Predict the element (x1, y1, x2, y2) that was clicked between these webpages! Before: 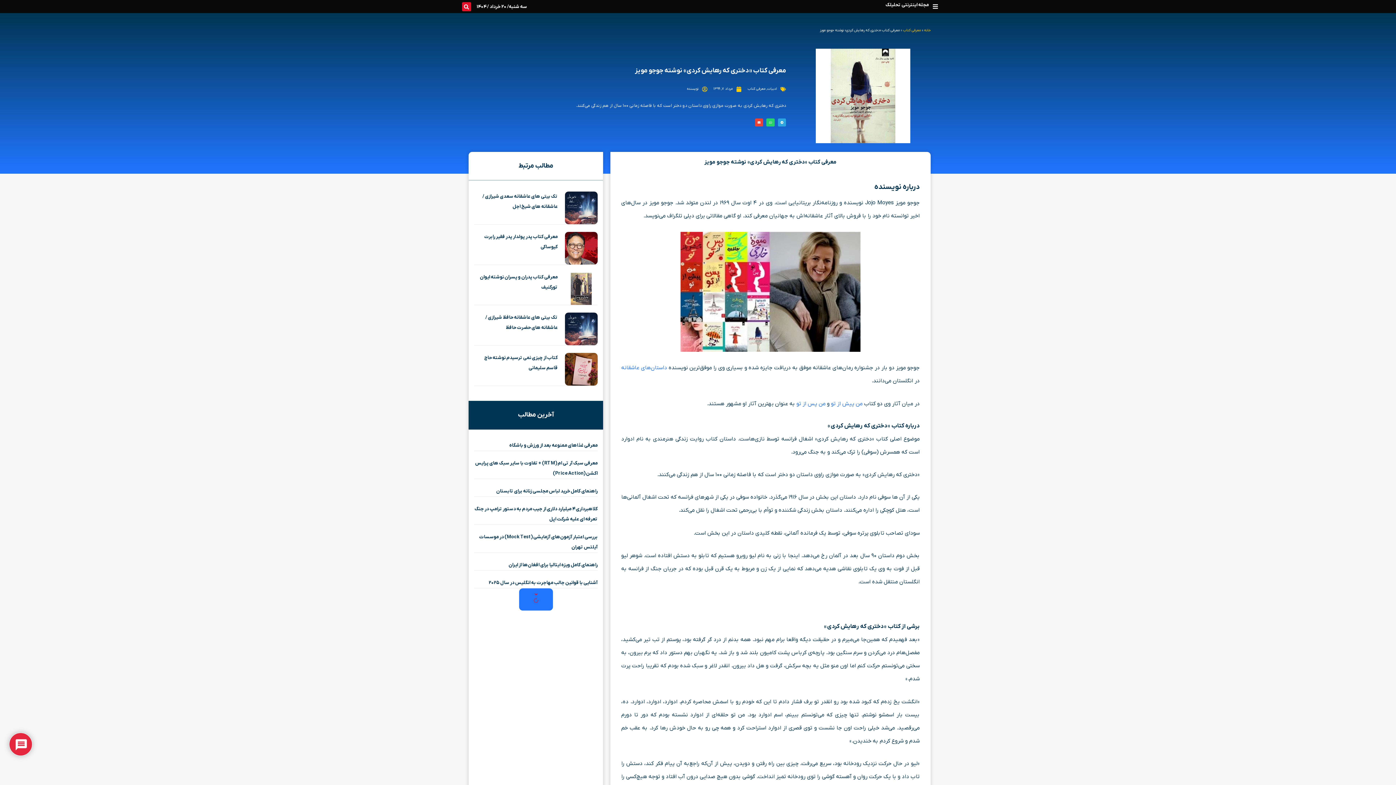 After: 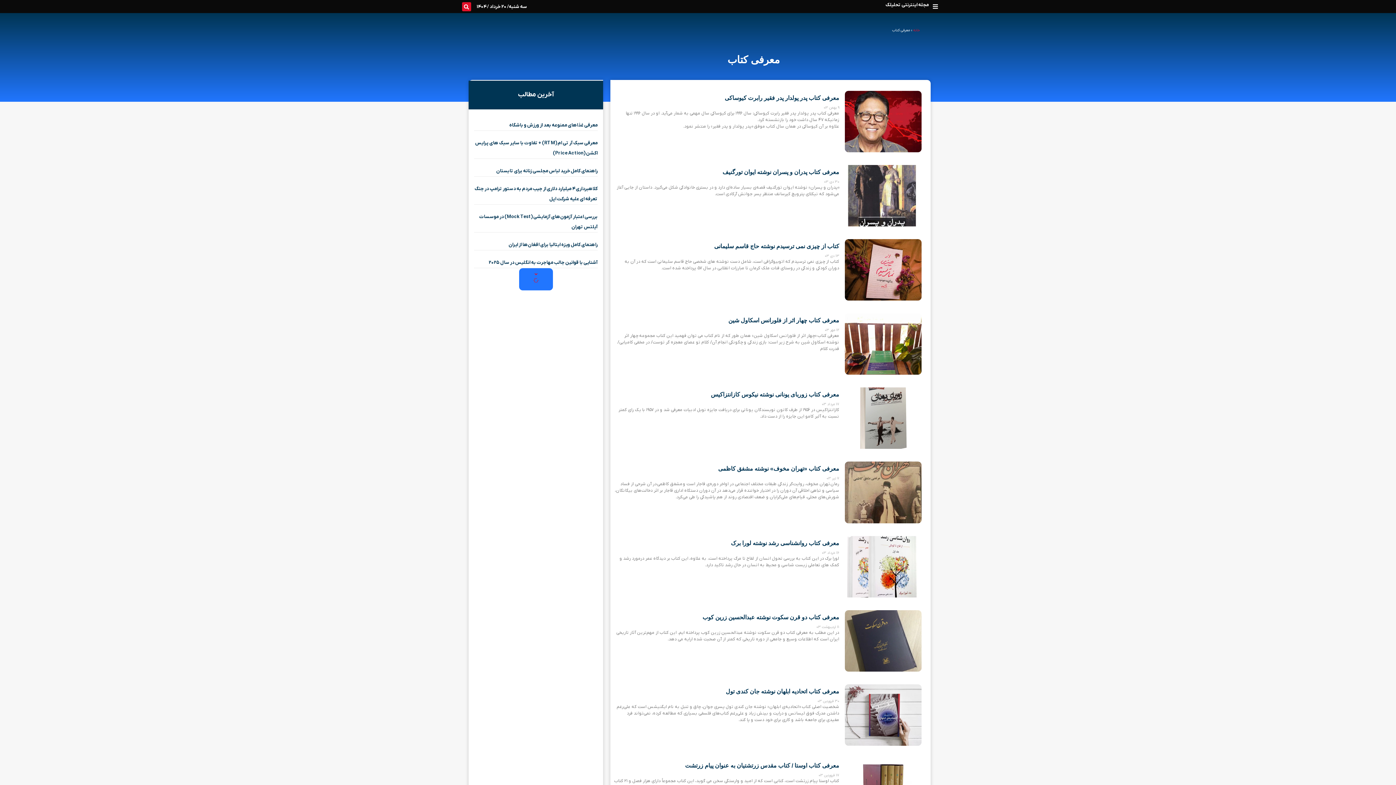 Action: label: معرفی کتاب bbox: (903, 28, 921, 32)